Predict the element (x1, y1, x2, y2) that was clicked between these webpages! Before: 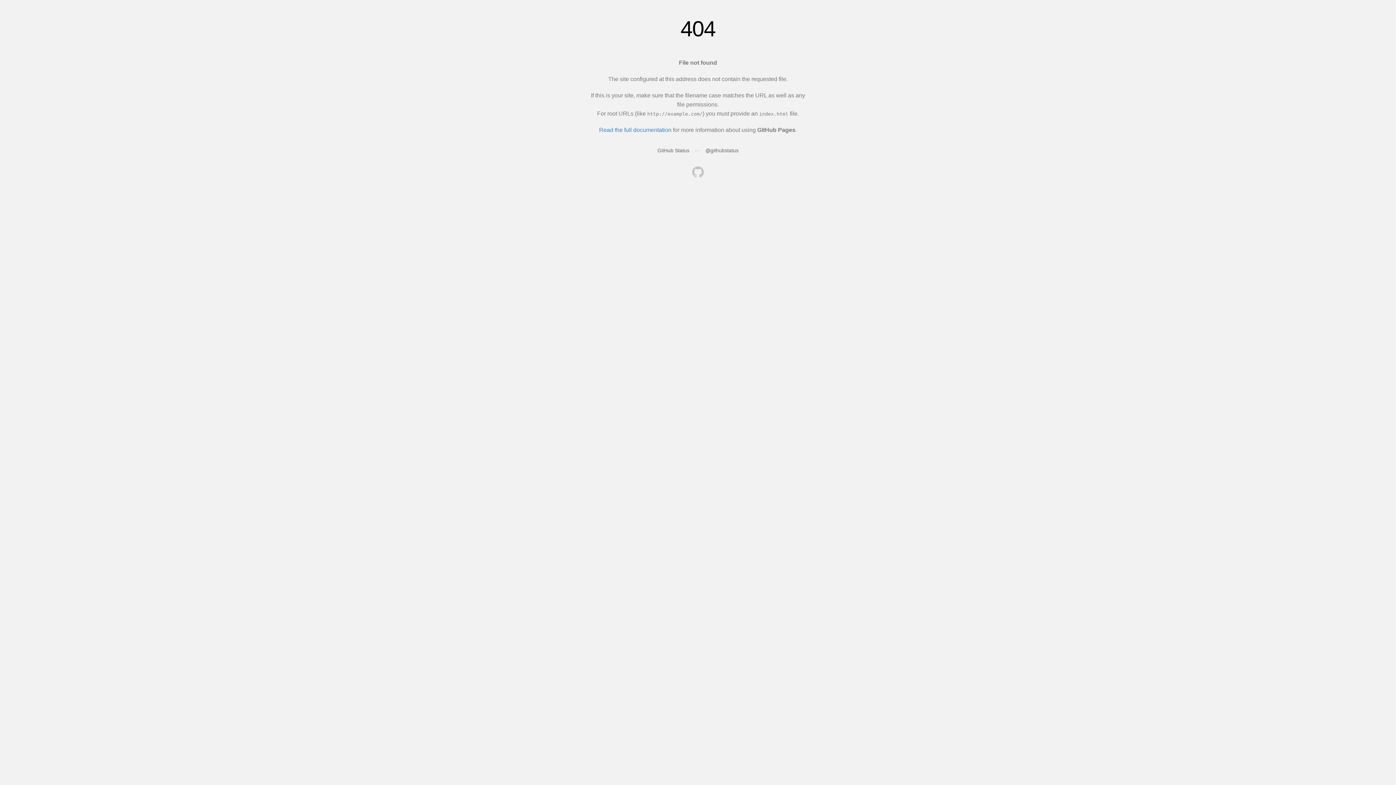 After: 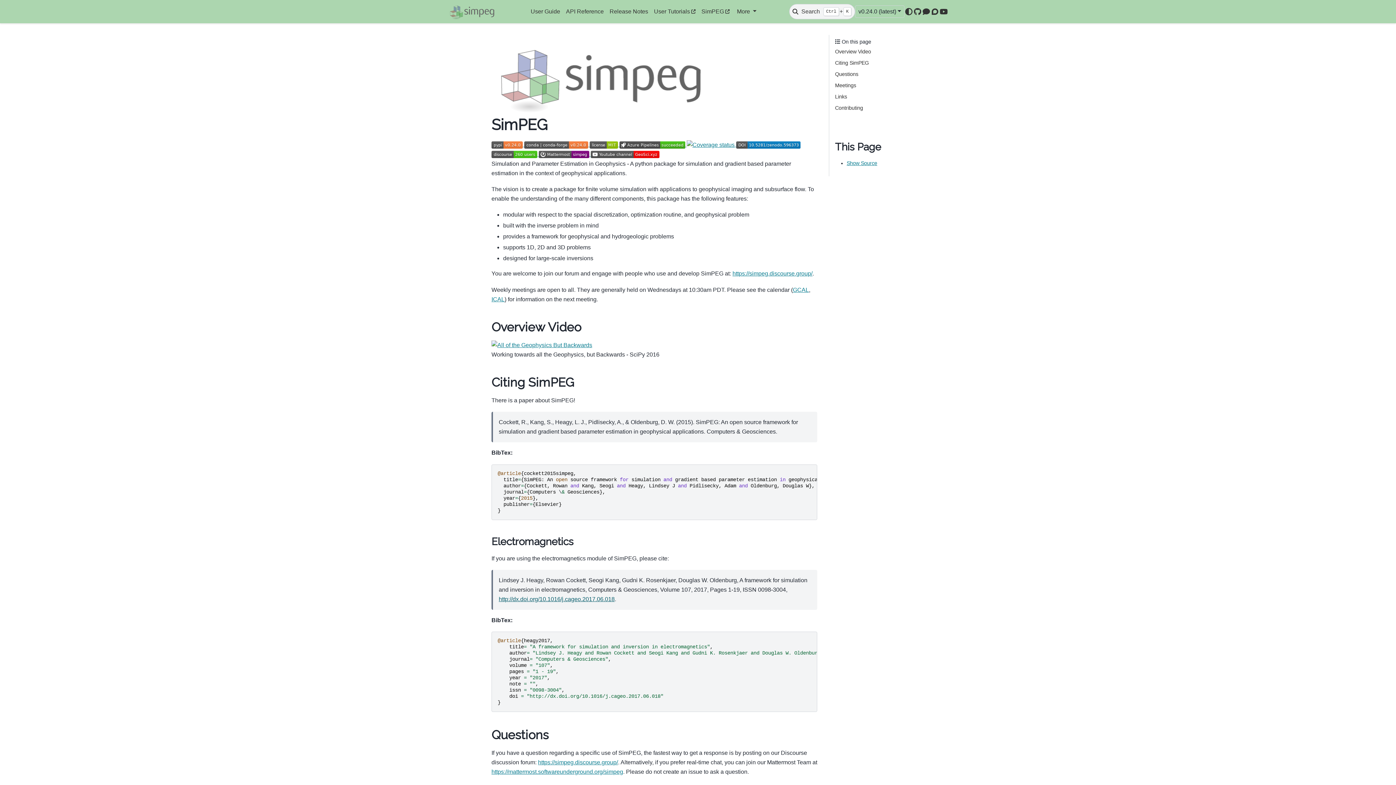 Action: bbox: (692, 166, 704, 179)